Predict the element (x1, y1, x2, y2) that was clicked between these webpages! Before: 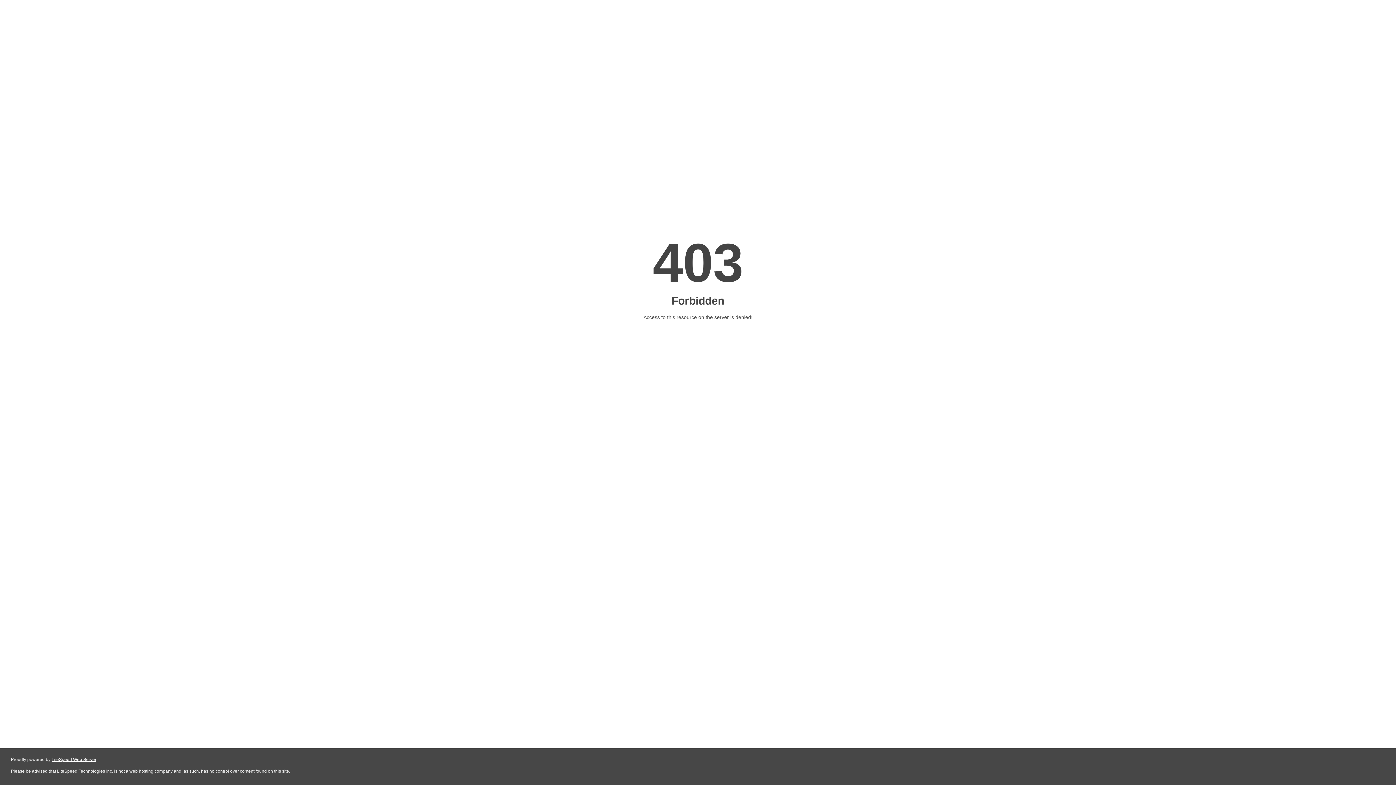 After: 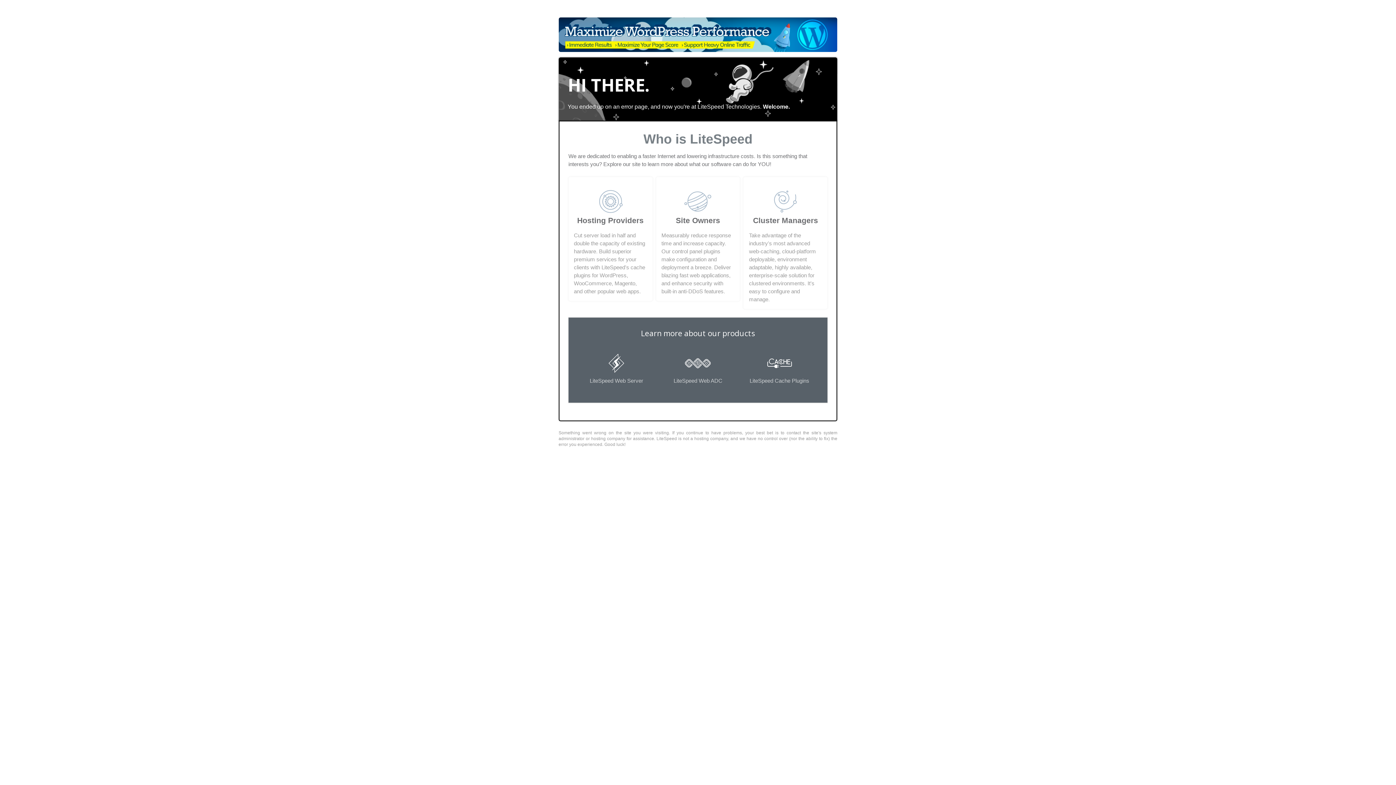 Action: label: LiteSpeed Web Server bbox: (51, 757, 96, 762)